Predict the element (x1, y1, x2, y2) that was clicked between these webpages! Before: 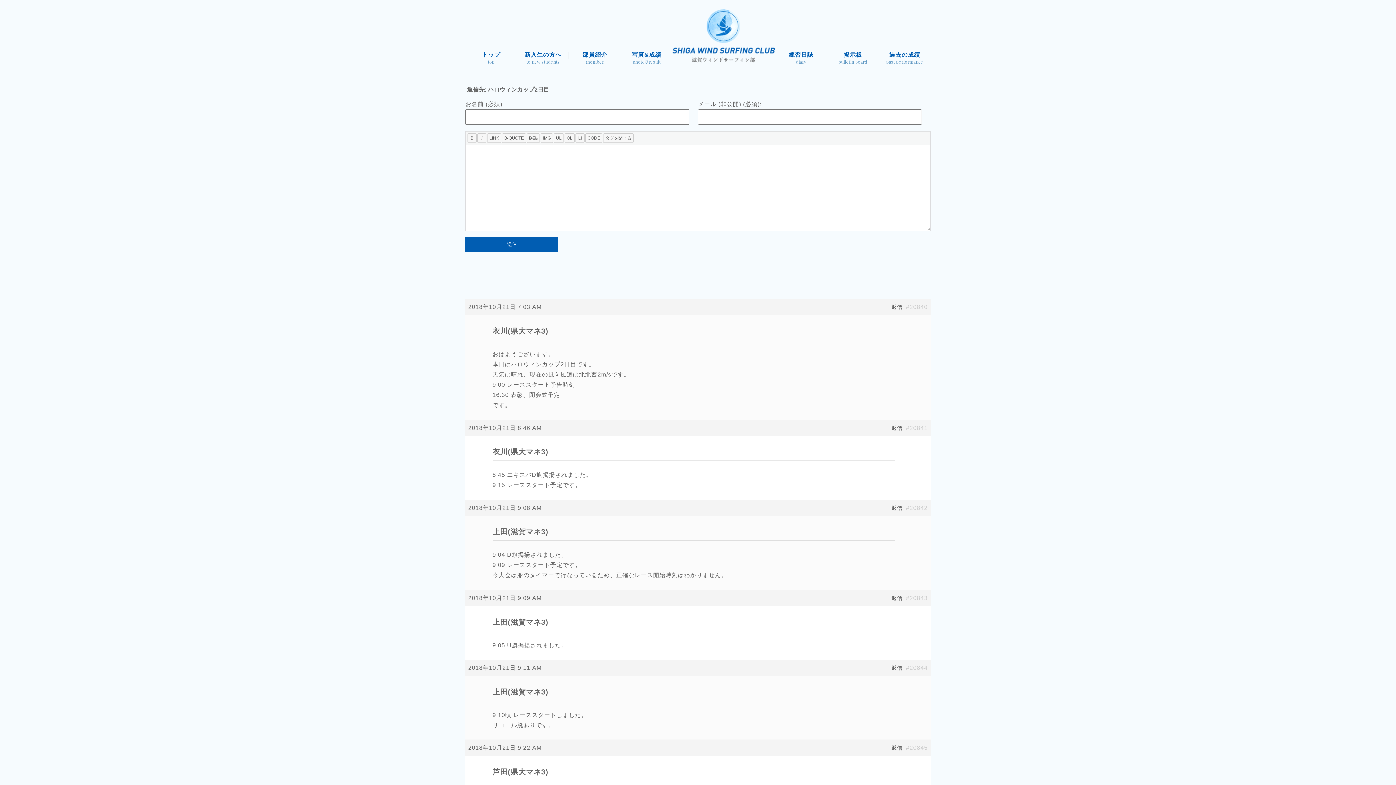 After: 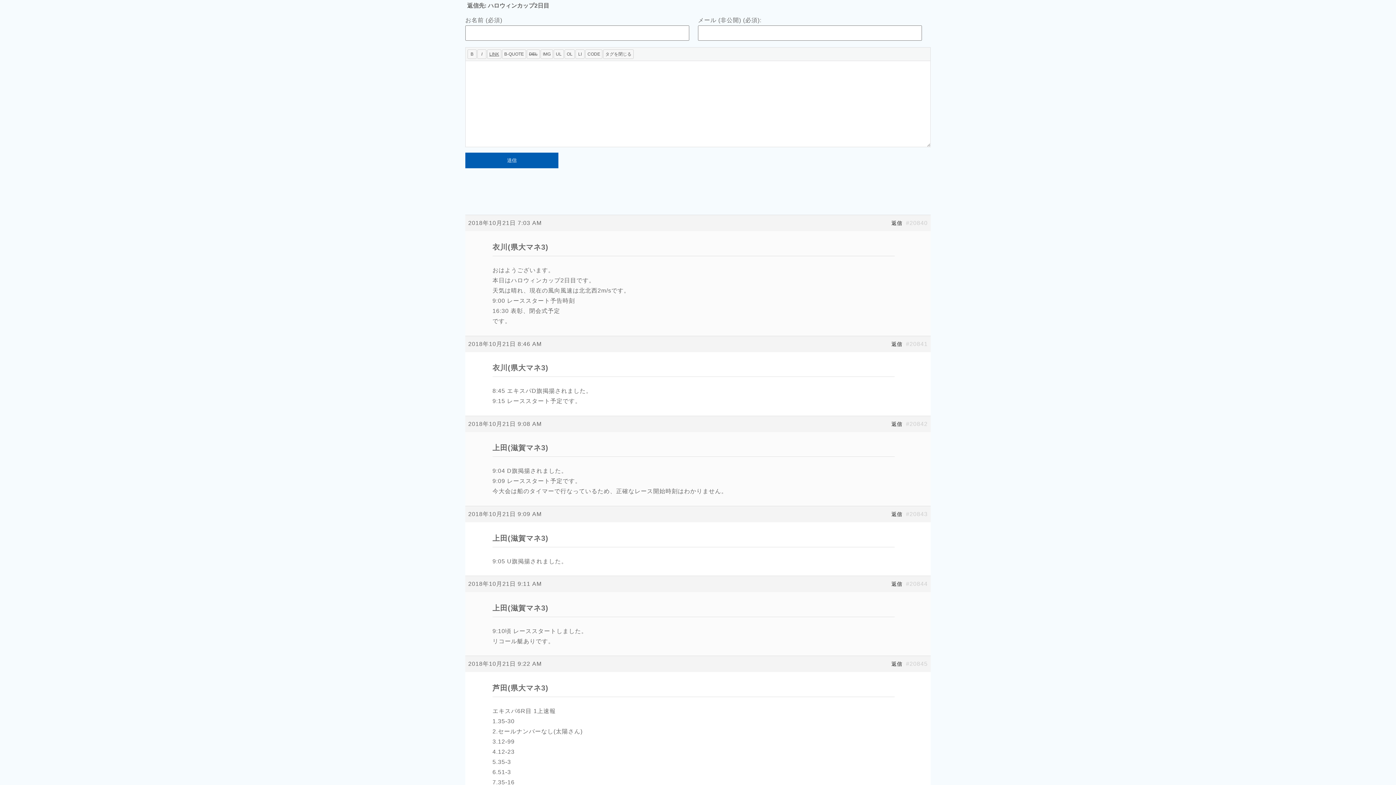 Action: bbox: (891, 745, 902, 751) label: 返信